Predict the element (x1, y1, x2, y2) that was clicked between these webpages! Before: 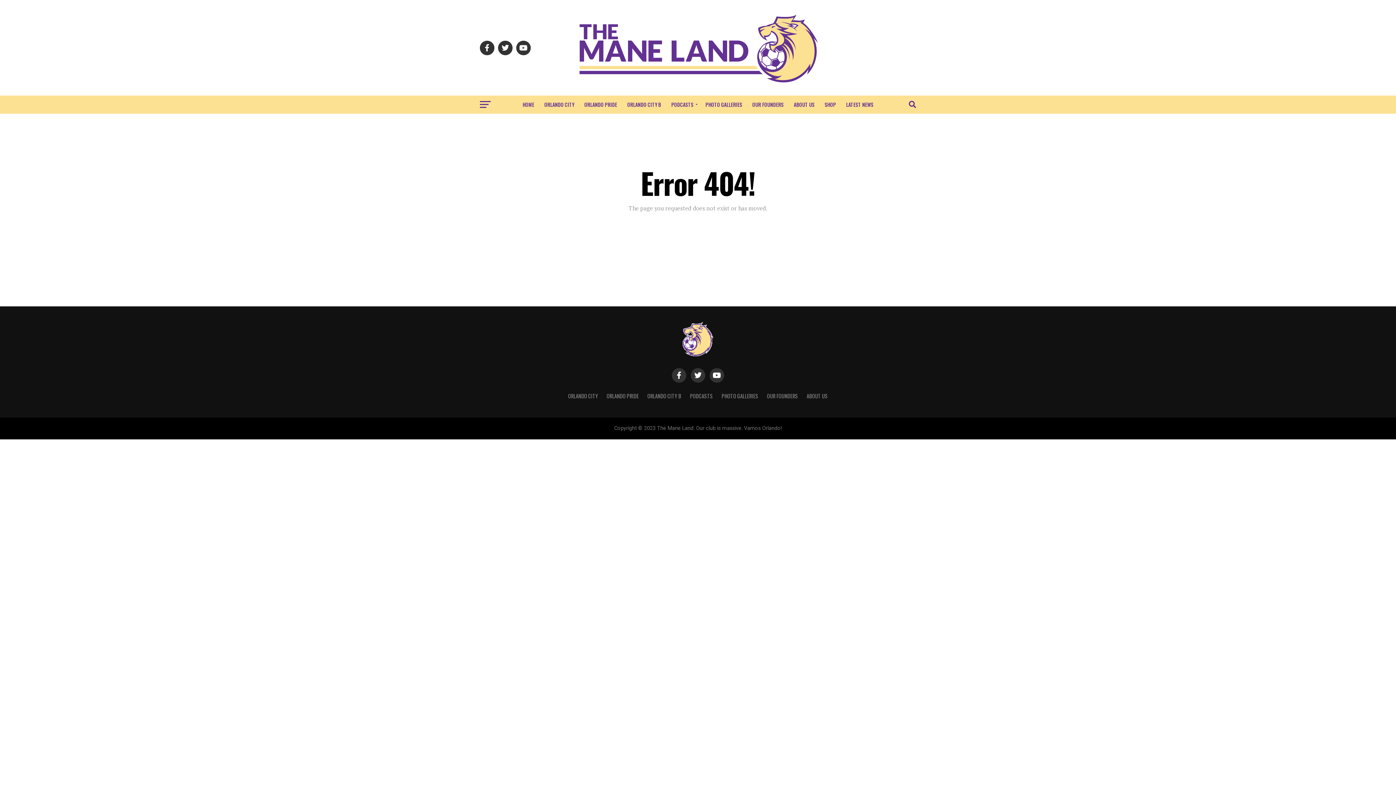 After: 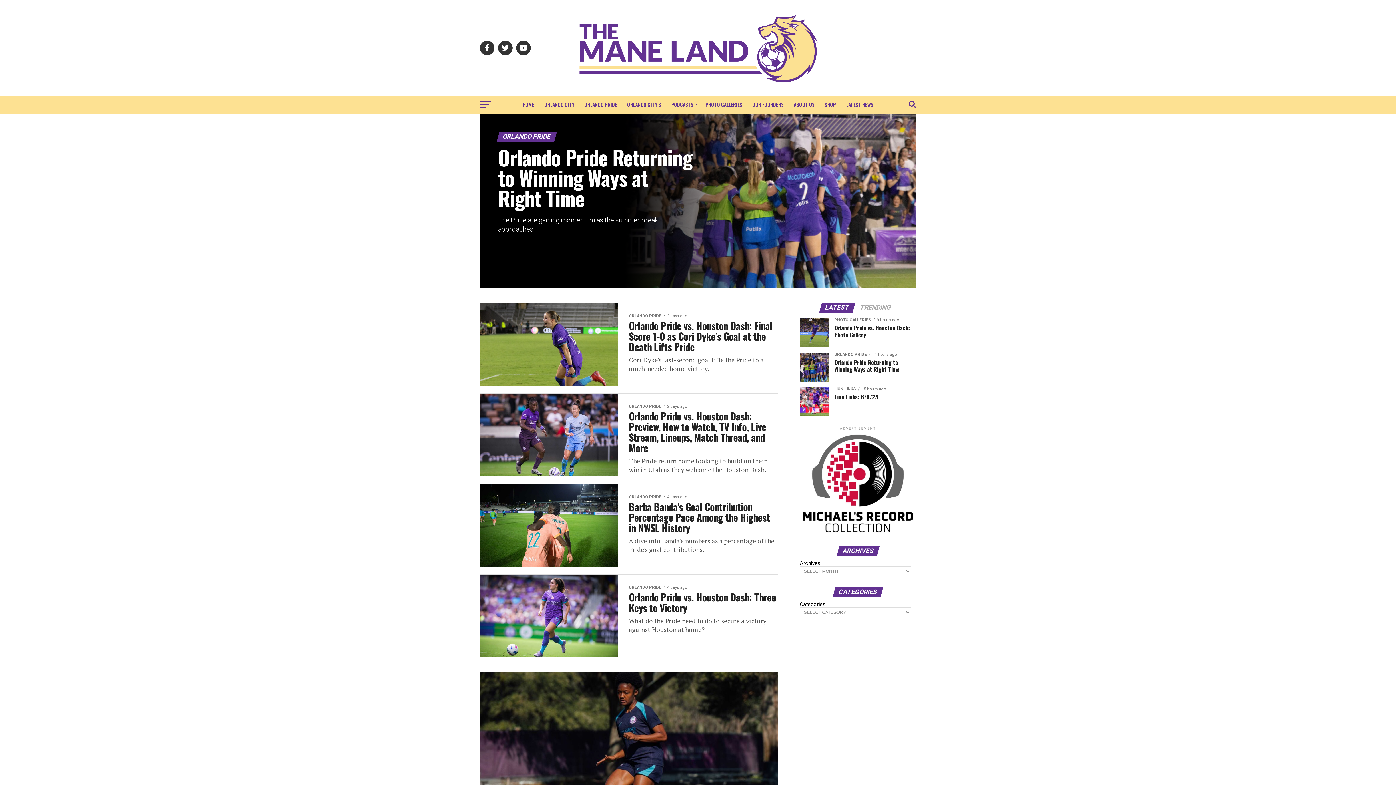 Action: bbox: (580, 95, 621, 113) label: ORLANDO PRIDE